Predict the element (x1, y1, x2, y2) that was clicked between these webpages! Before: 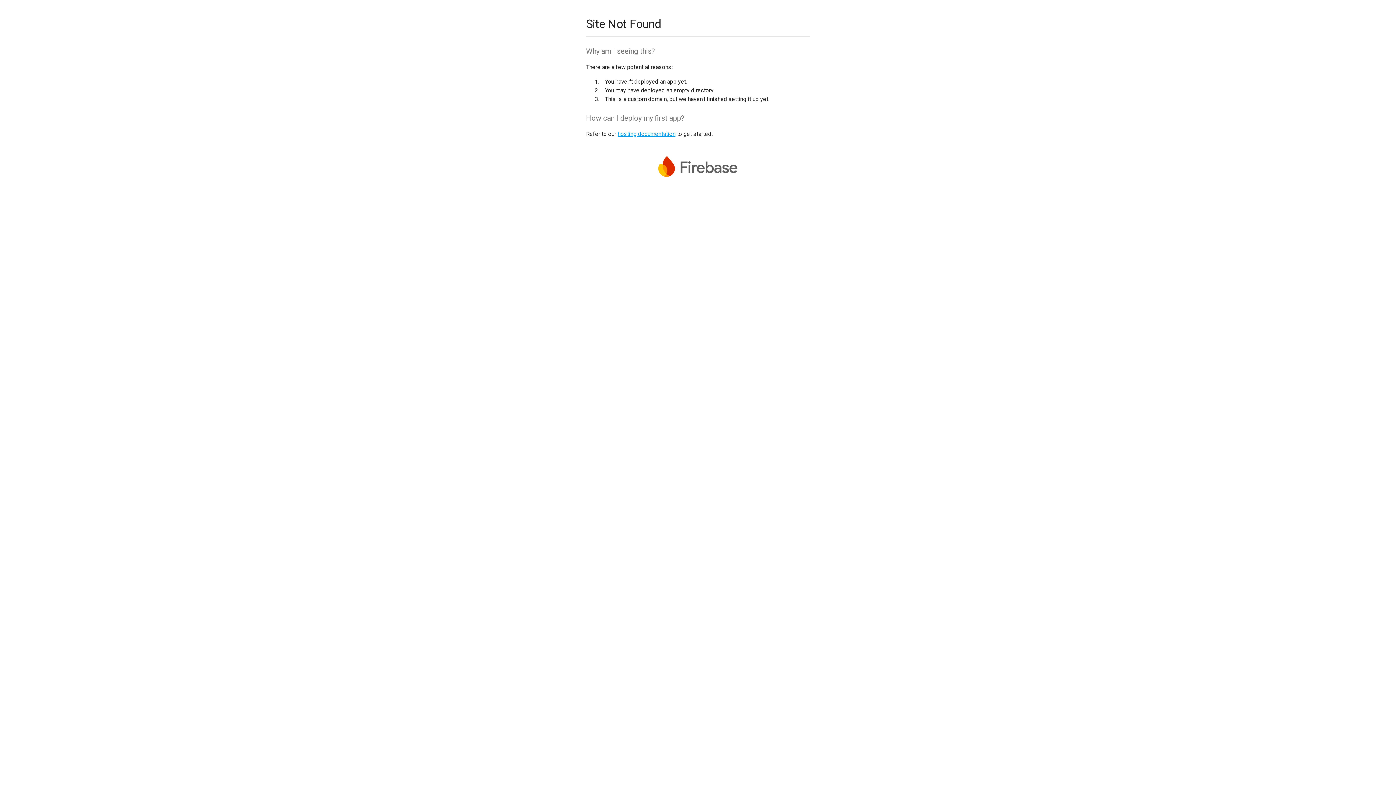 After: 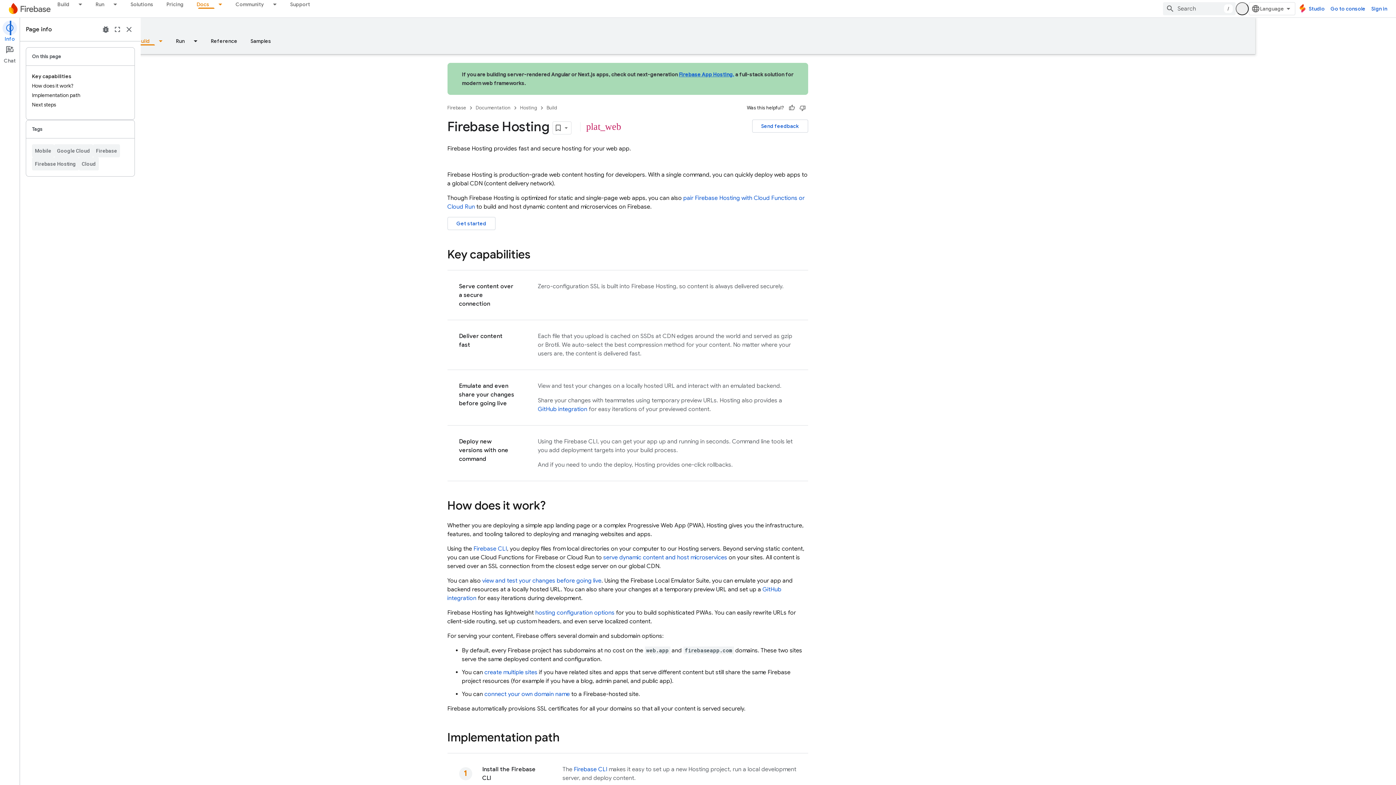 Action: bbox: (617, 130, 675, 137) label: hosting documentation